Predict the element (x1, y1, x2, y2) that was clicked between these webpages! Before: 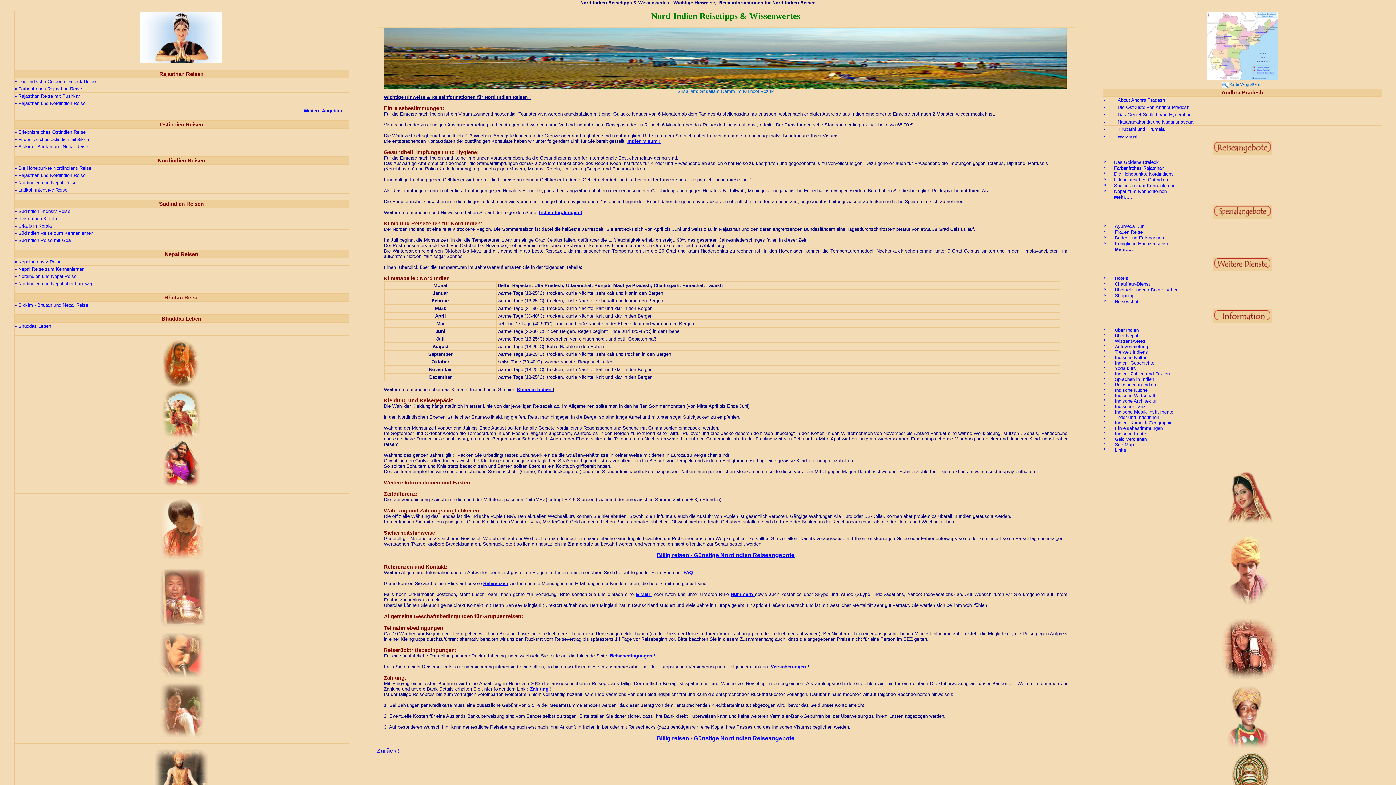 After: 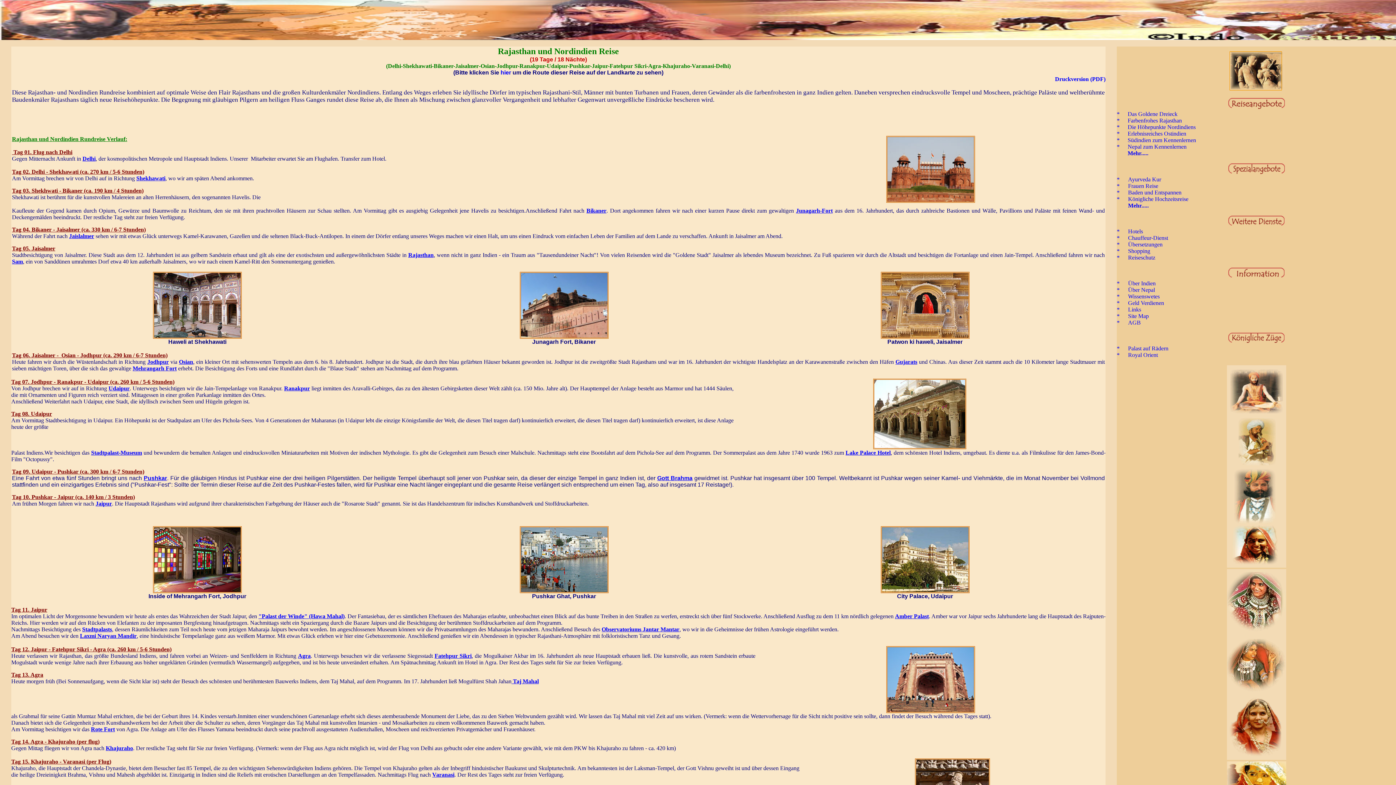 Action: label: Rajasthan und Nordindien Reise bbox: (18, 100, 85, 106)